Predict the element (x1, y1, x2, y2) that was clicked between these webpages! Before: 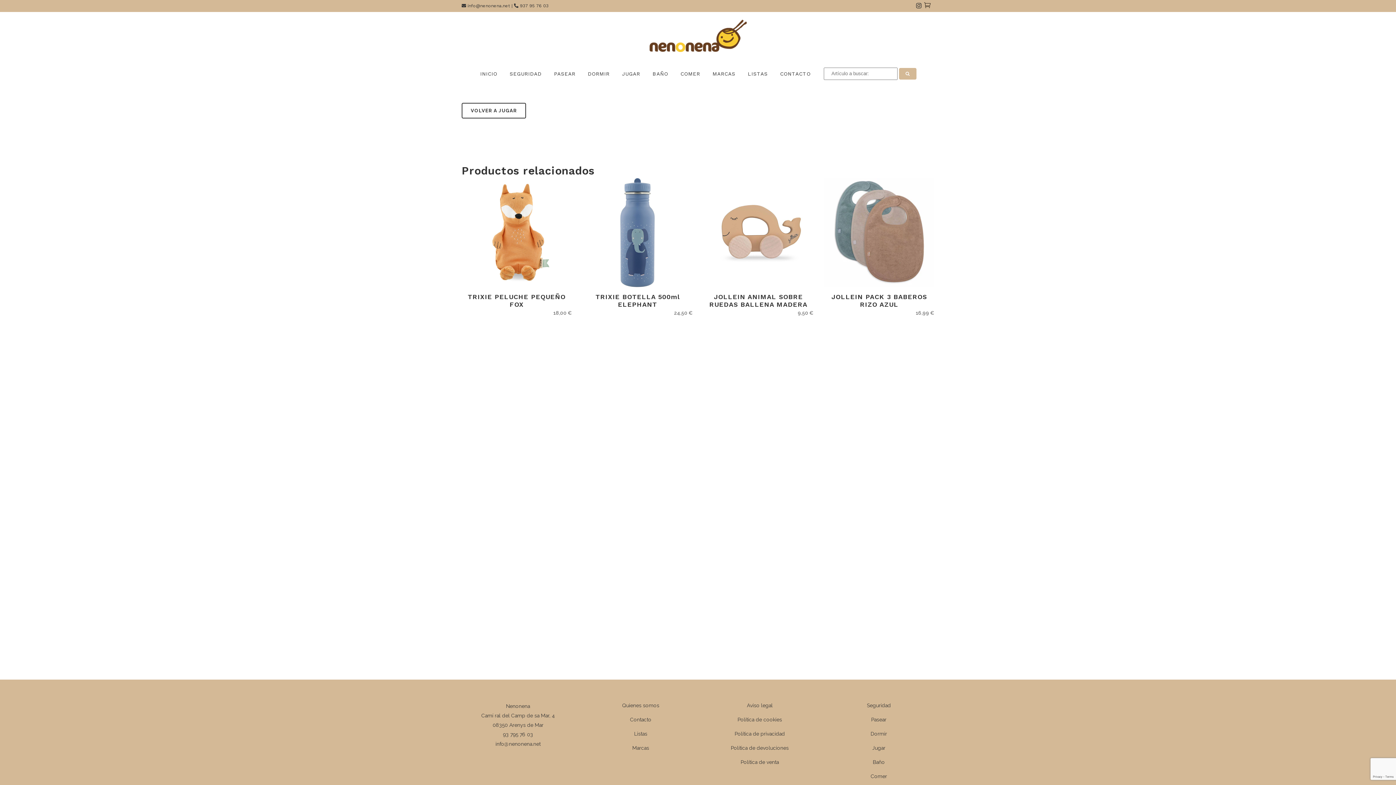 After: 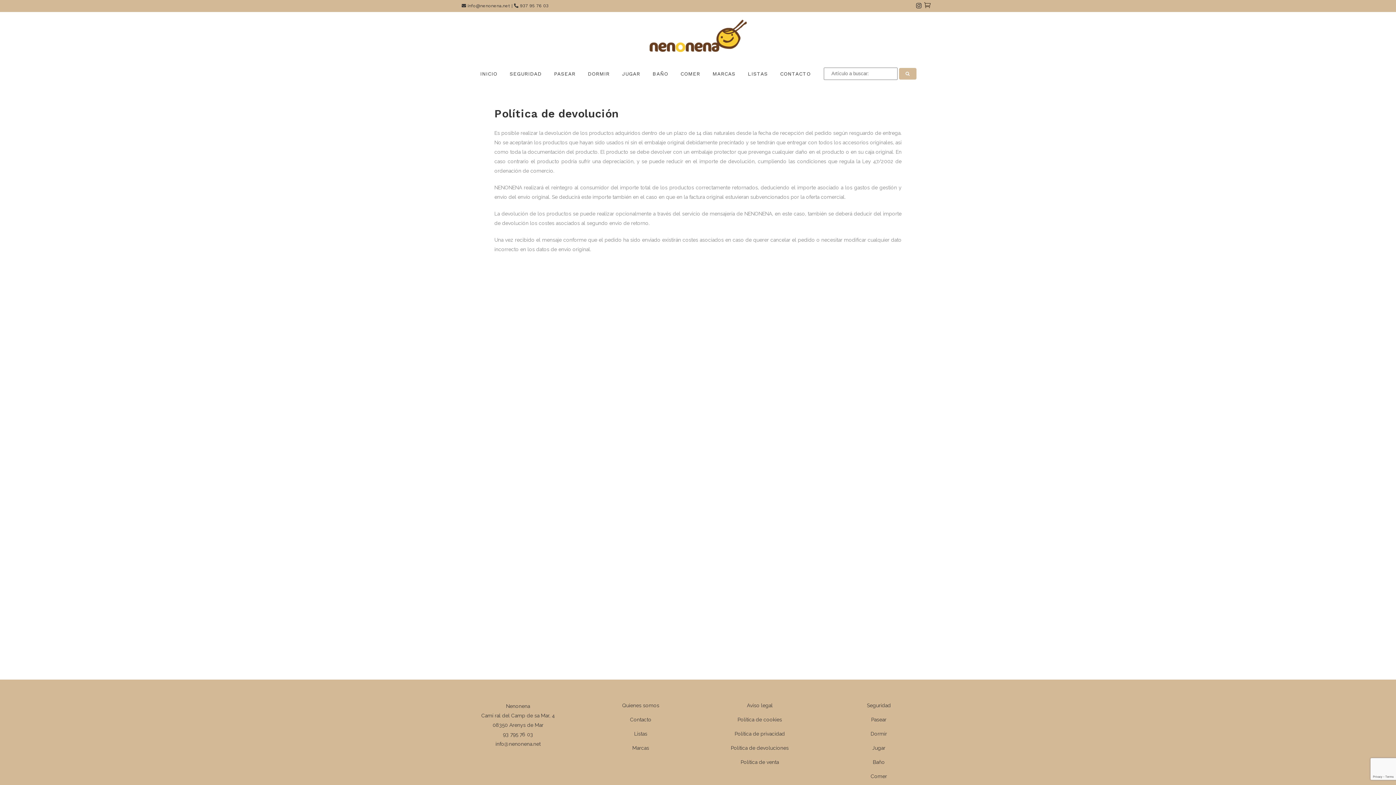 Action: label: Política de devoluciones bbox: (705, 744, 814, 752)